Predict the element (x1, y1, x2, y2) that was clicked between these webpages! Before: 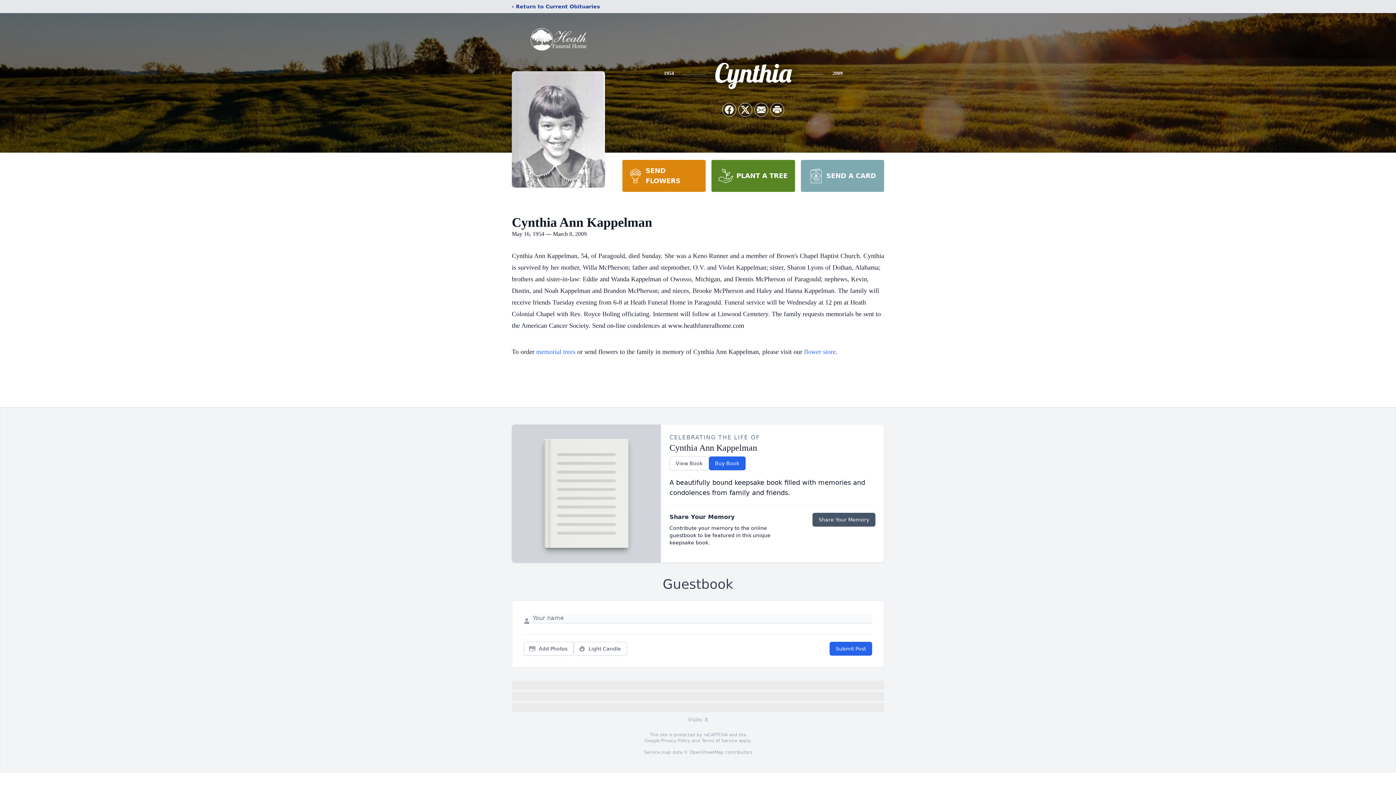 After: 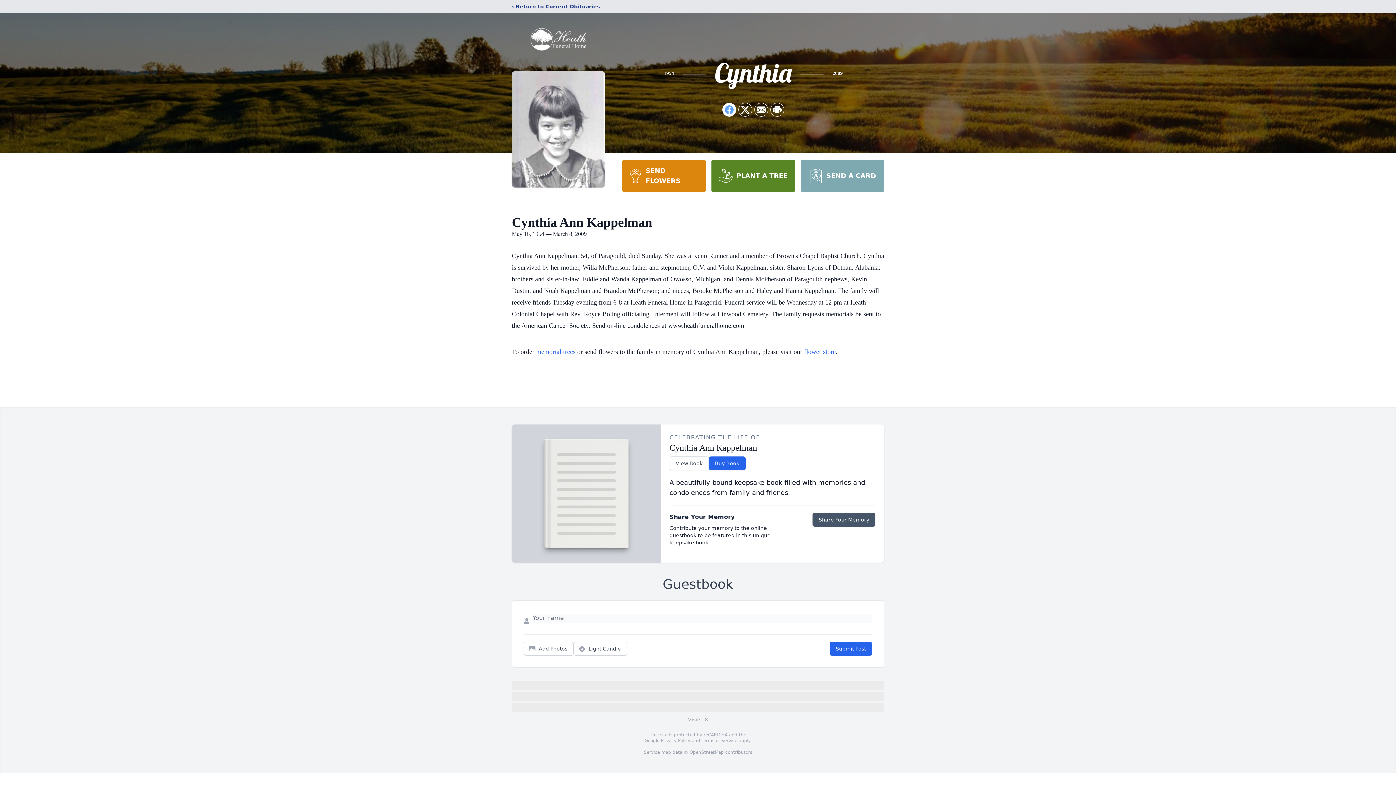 Action: label: Share on Facebook bbox: (722, 103, 736, 116)